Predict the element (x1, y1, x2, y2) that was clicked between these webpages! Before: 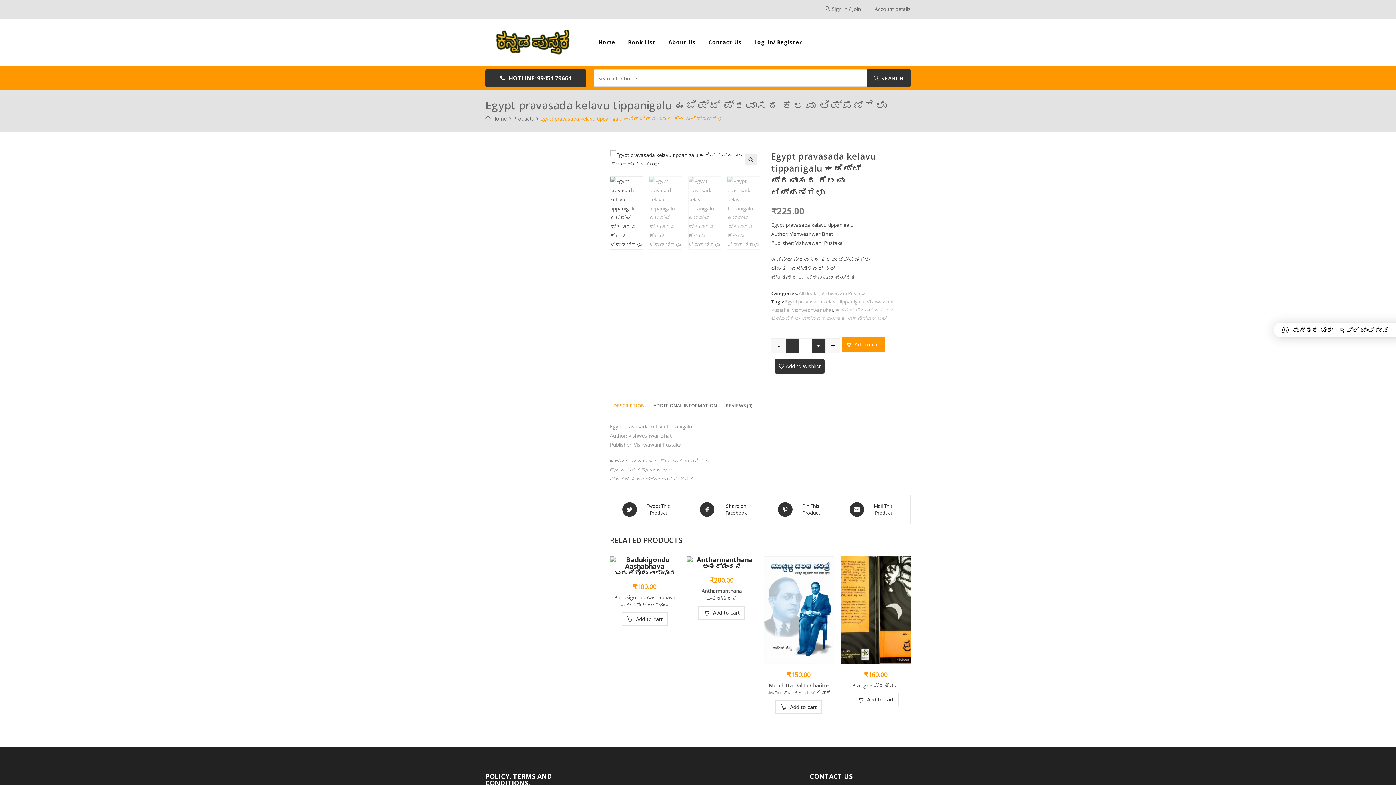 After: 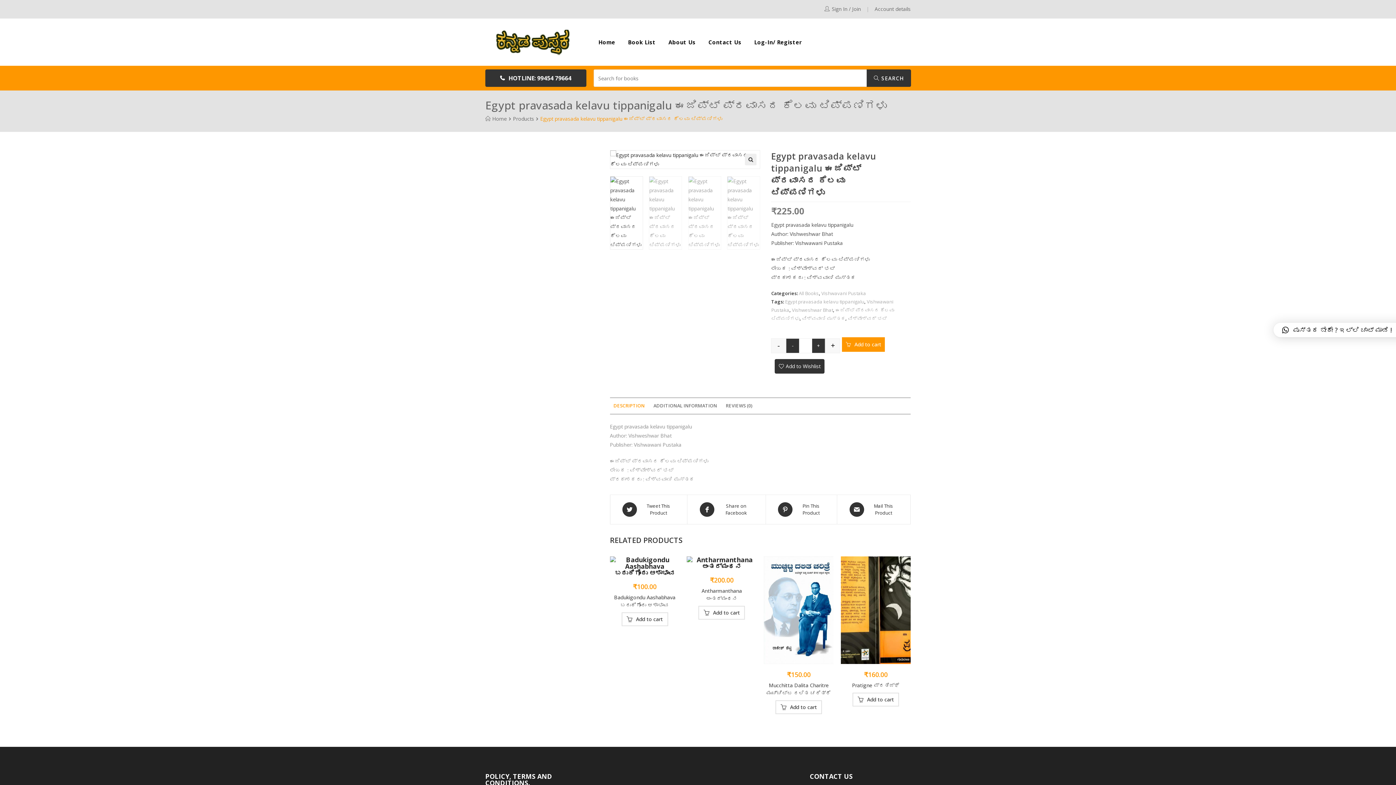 Action: bbox: (485, 69, 586, 86) label: HOTLINE: 99454 79664